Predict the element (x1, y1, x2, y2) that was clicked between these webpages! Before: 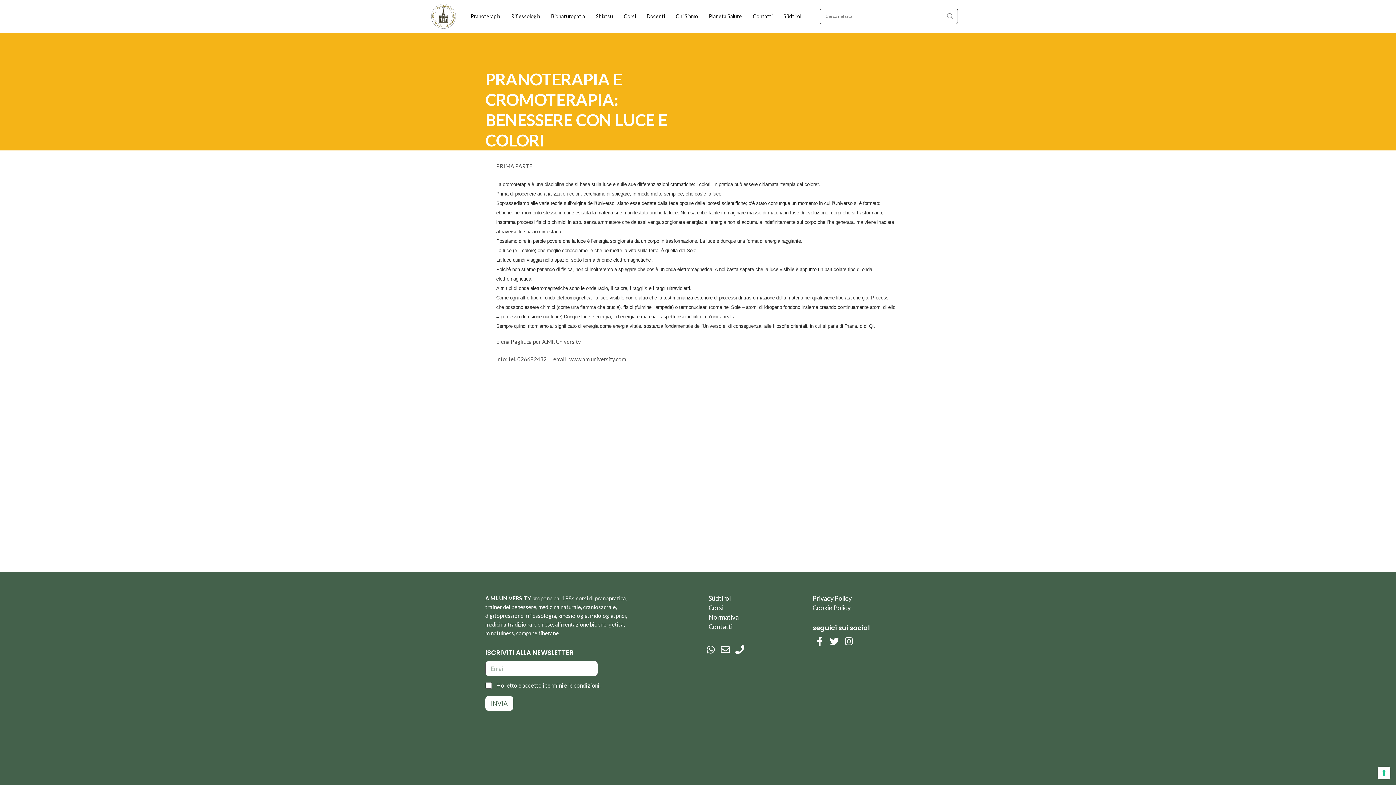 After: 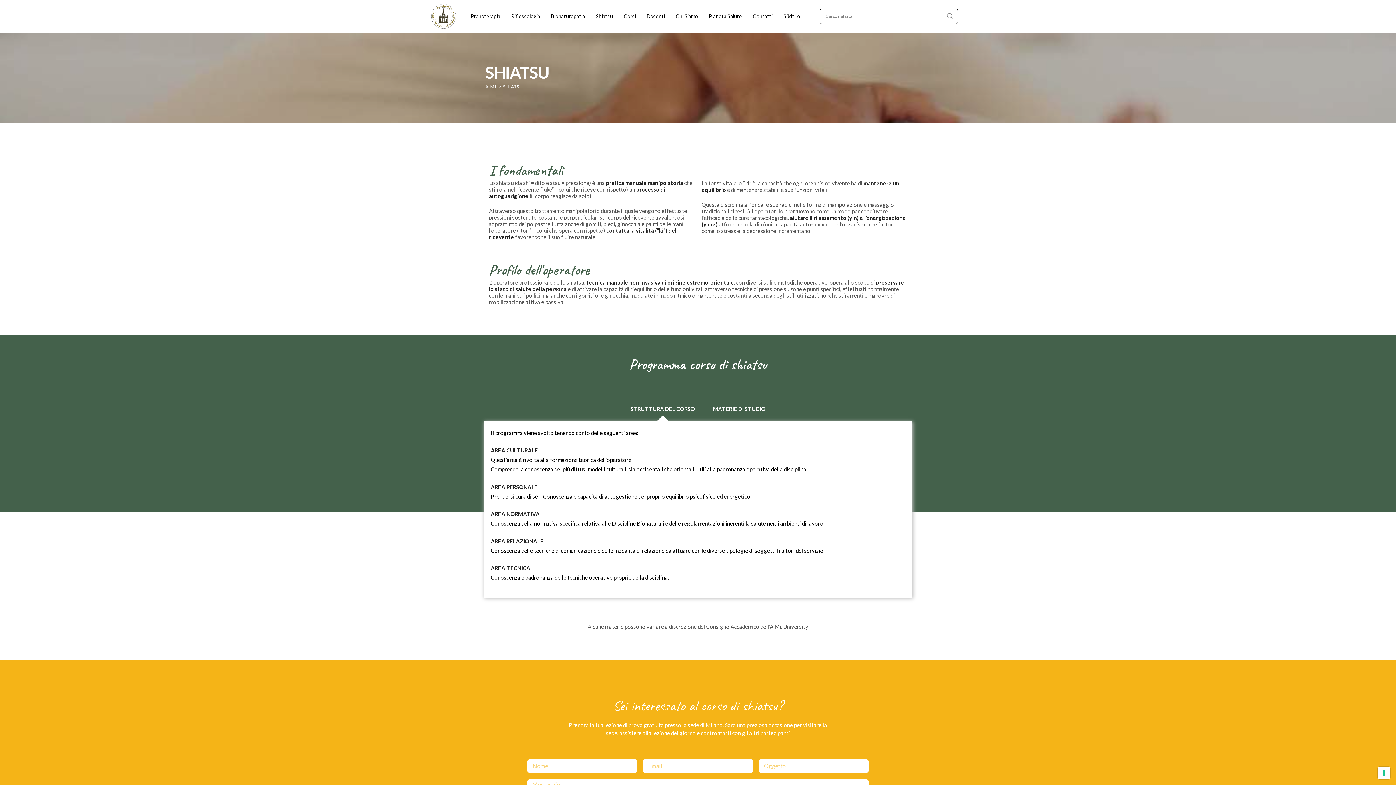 Action: label: Shiatsu bbox: (590, 4, 618, 28)